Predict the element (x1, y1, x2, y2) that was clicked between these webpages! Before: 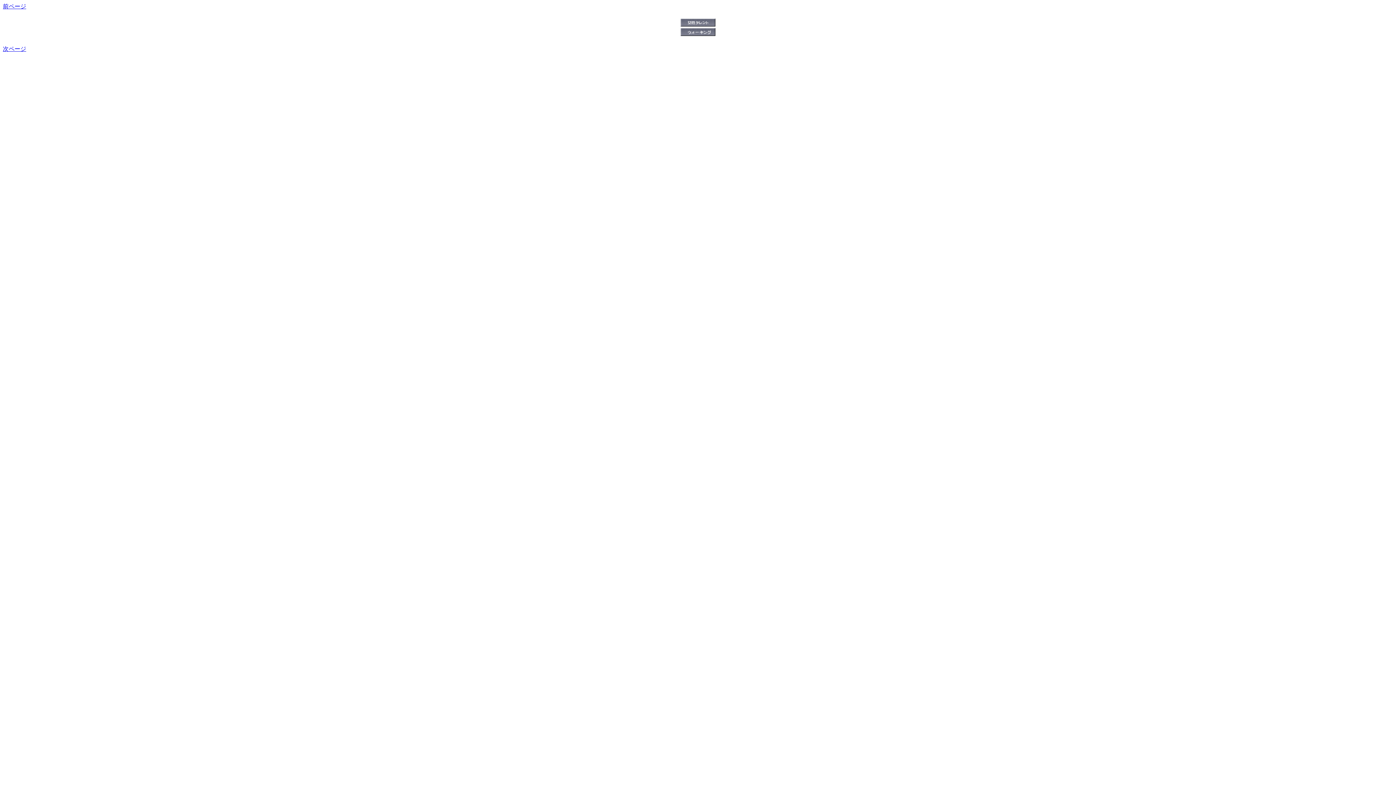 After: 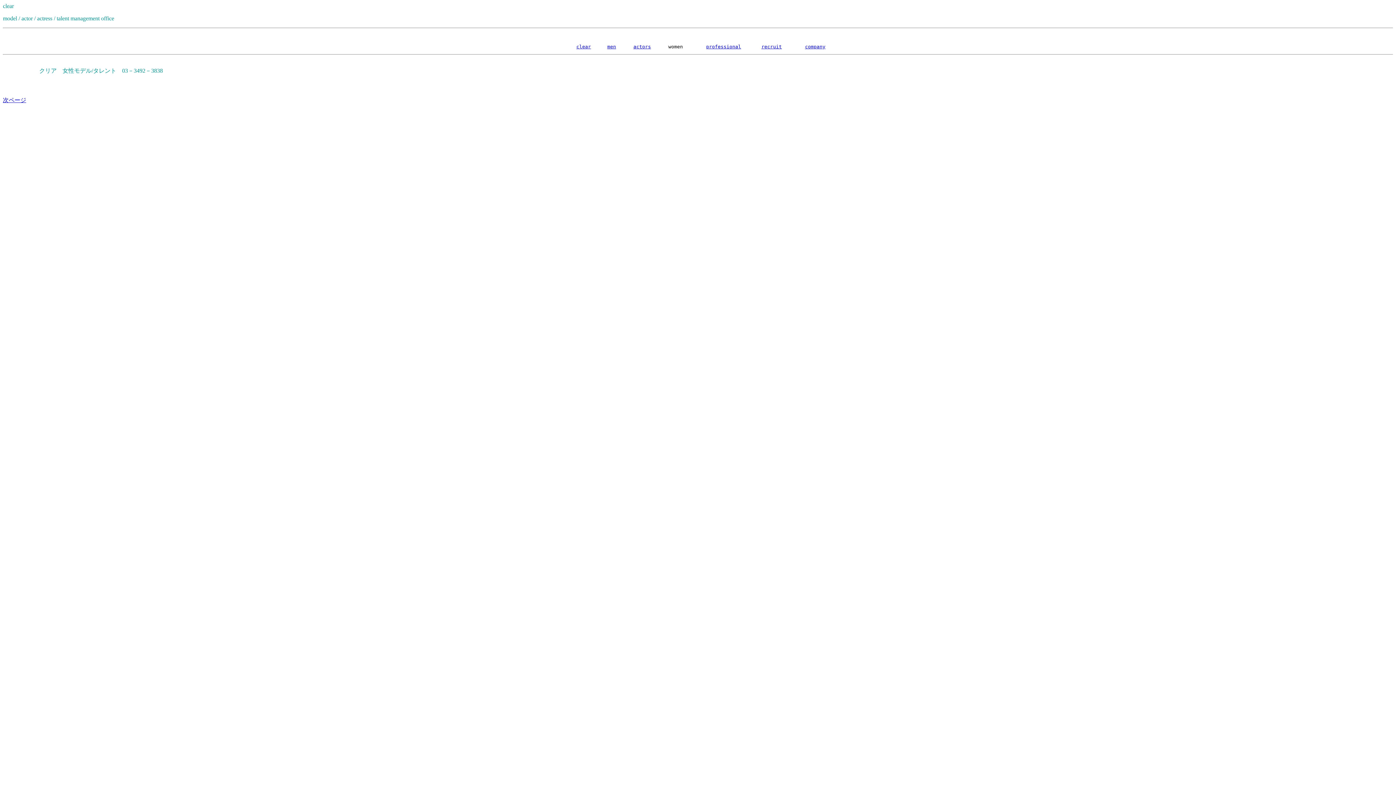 Action: bbox: (680, 21, 715, 27)